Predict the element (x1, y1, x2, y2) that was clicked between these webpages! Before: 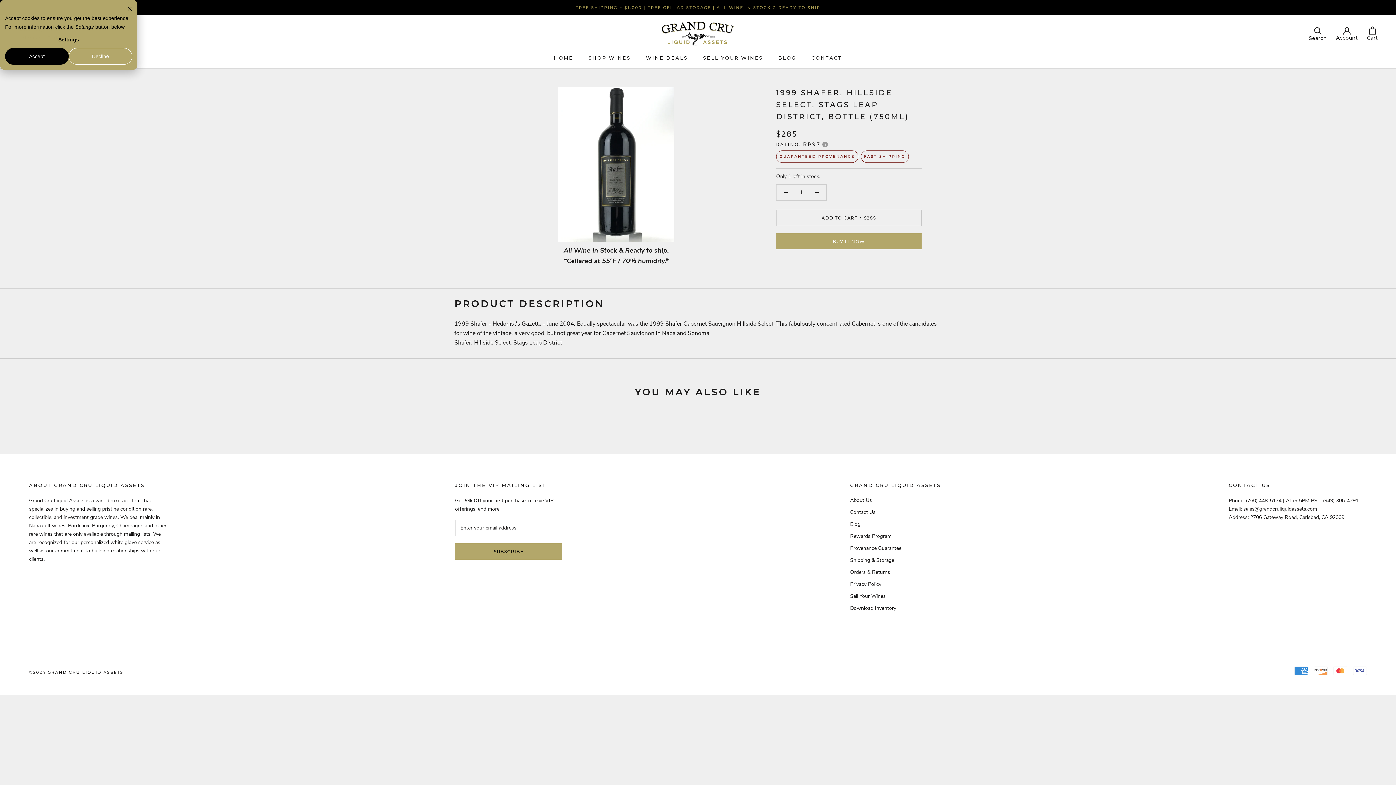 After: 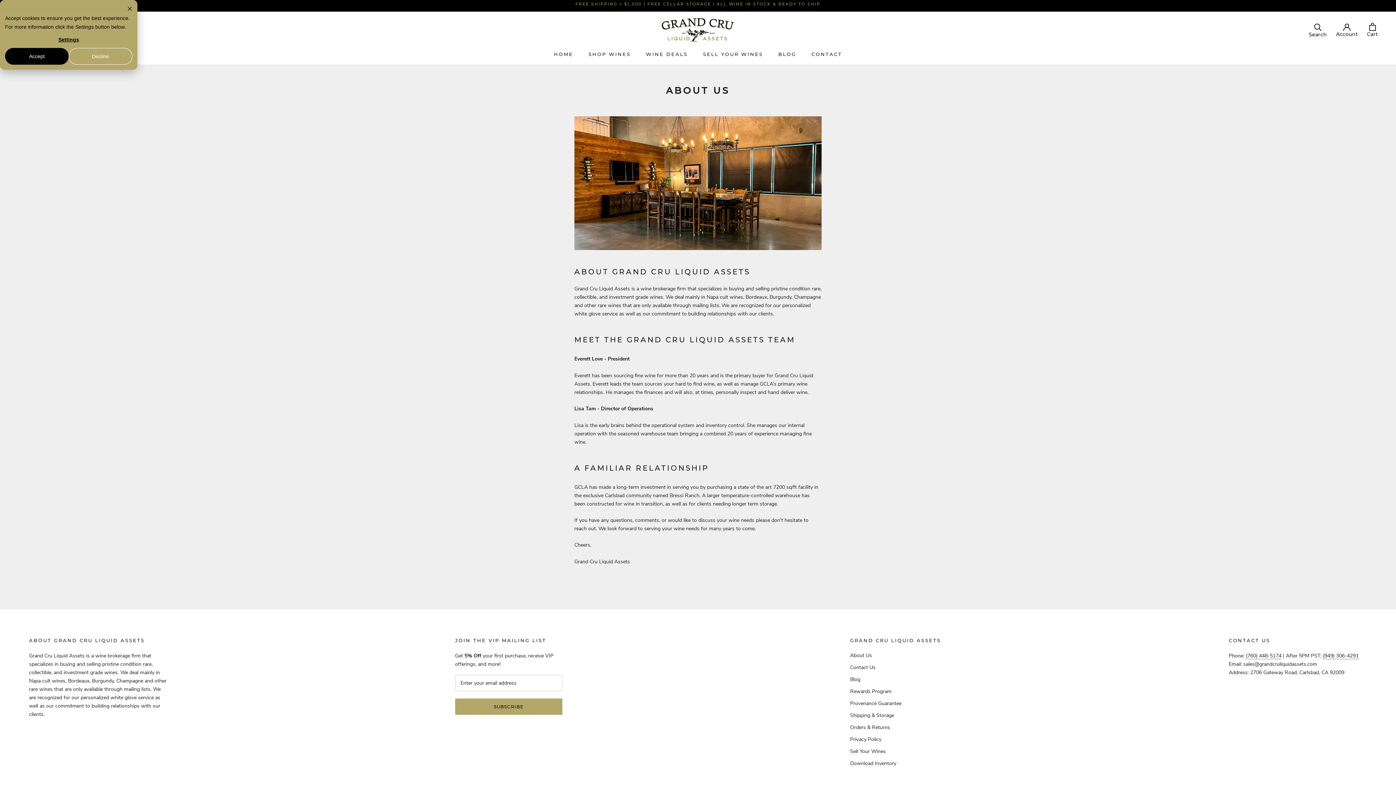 Action: bbox: (850, 496, 941, 504) label: About Us